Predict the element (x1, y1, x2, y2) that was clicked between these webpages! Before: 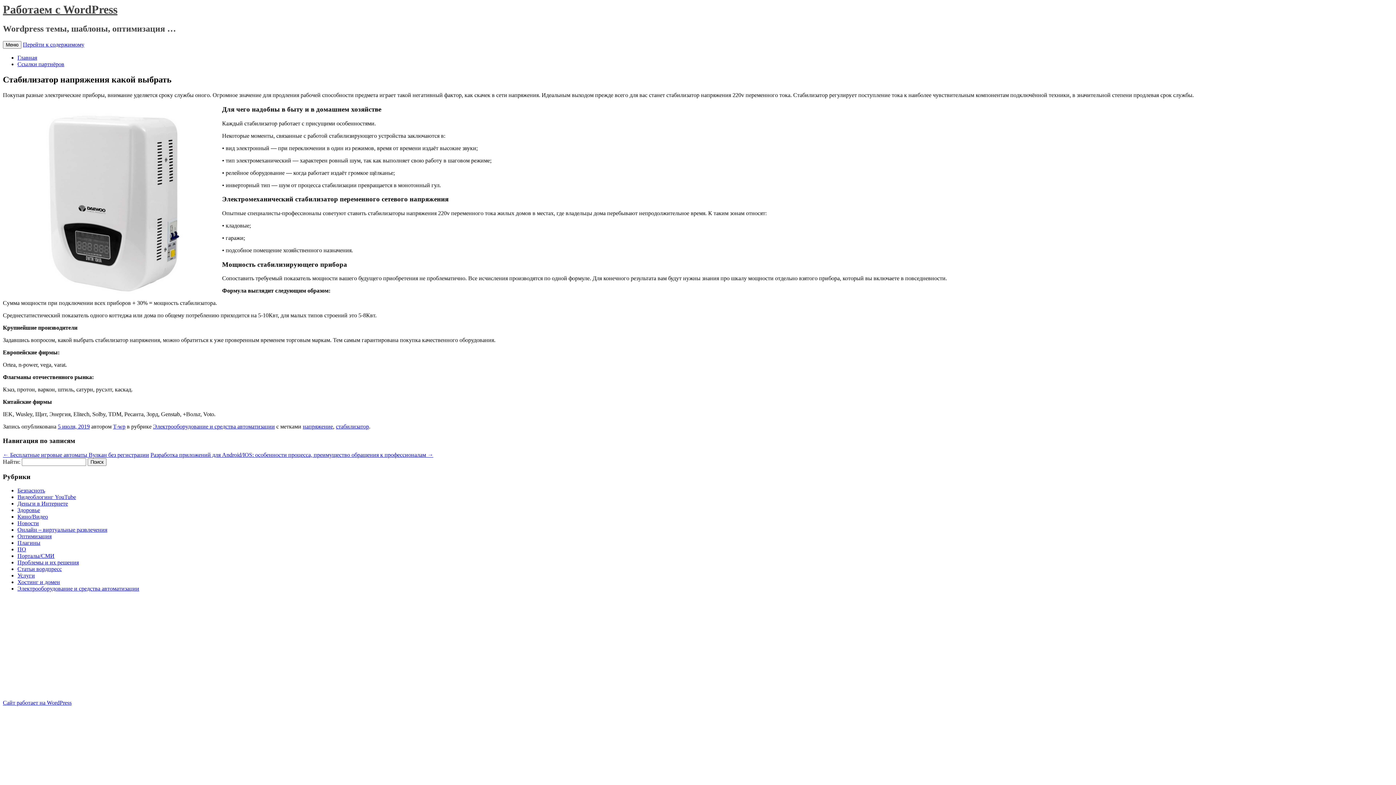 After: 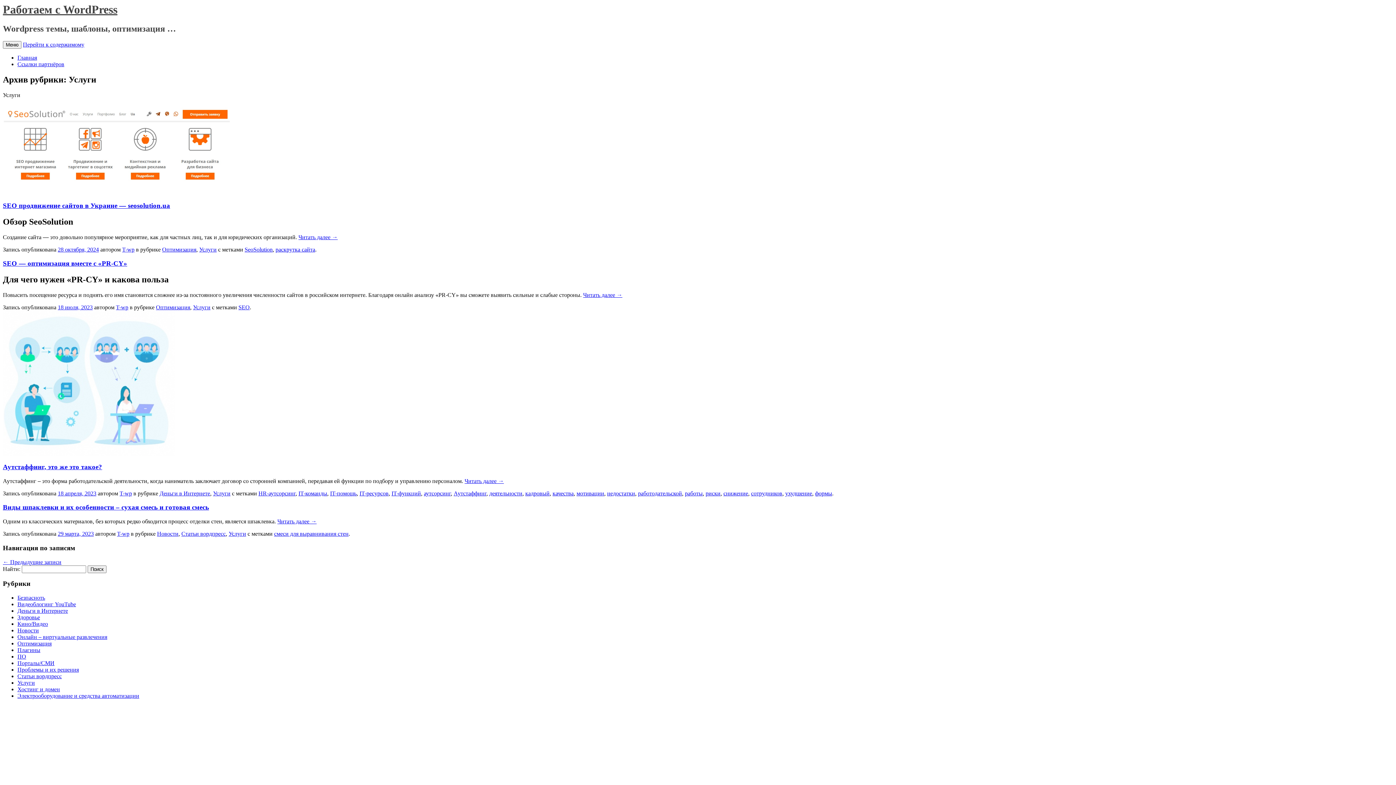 Action: label: Услуги bbox: (17, 572, 34, 579)